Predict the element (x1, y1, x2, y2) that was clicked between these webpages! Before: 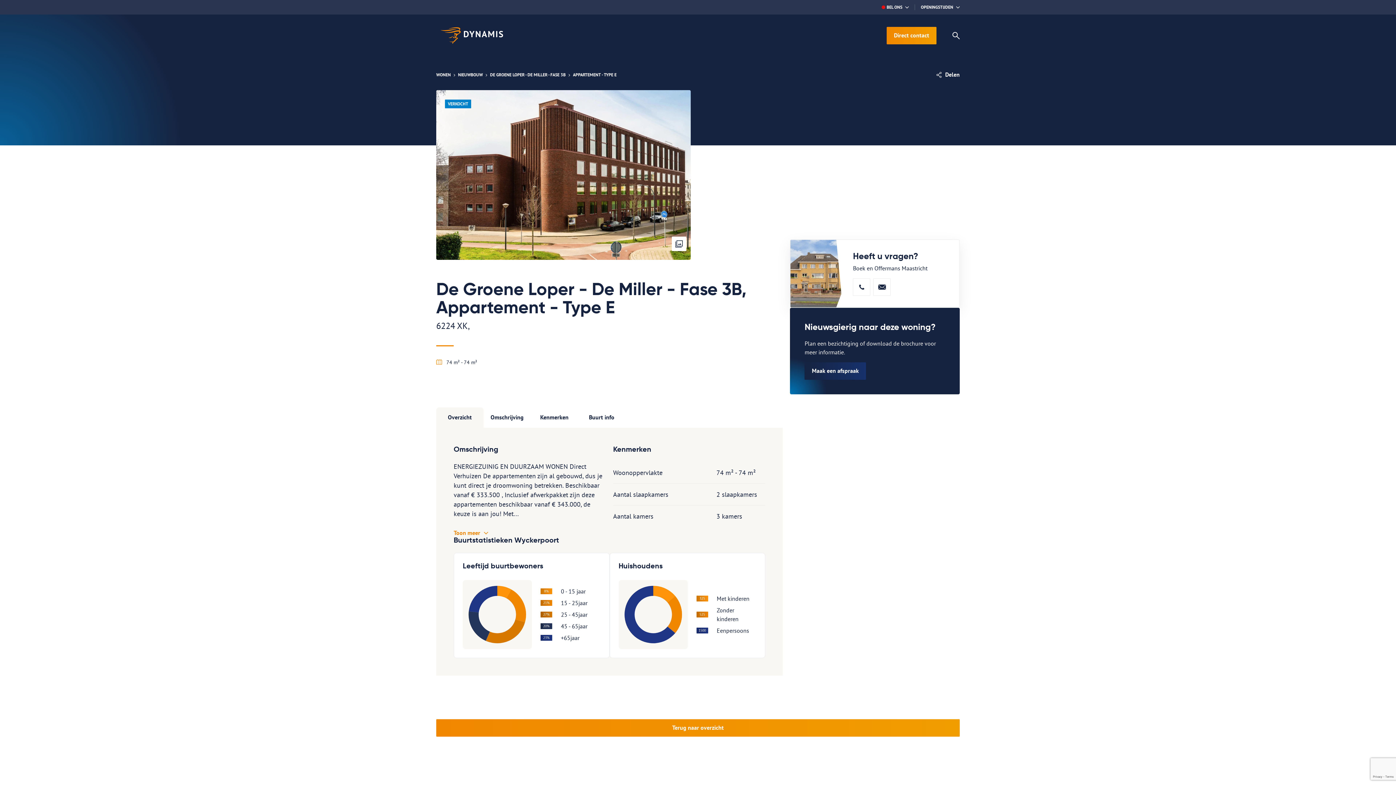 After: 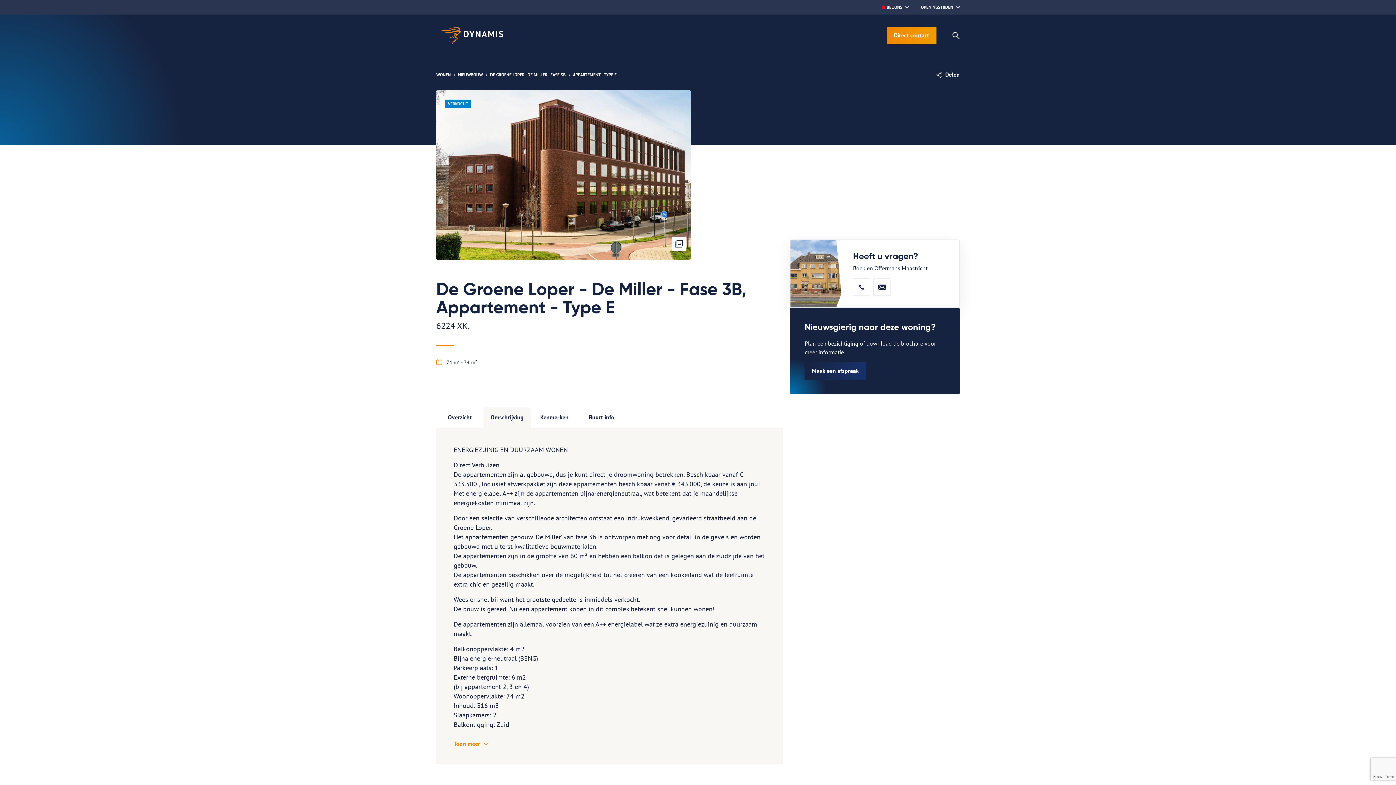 Action: label: Omschrijving bbox: (483, 407, 530, 427)